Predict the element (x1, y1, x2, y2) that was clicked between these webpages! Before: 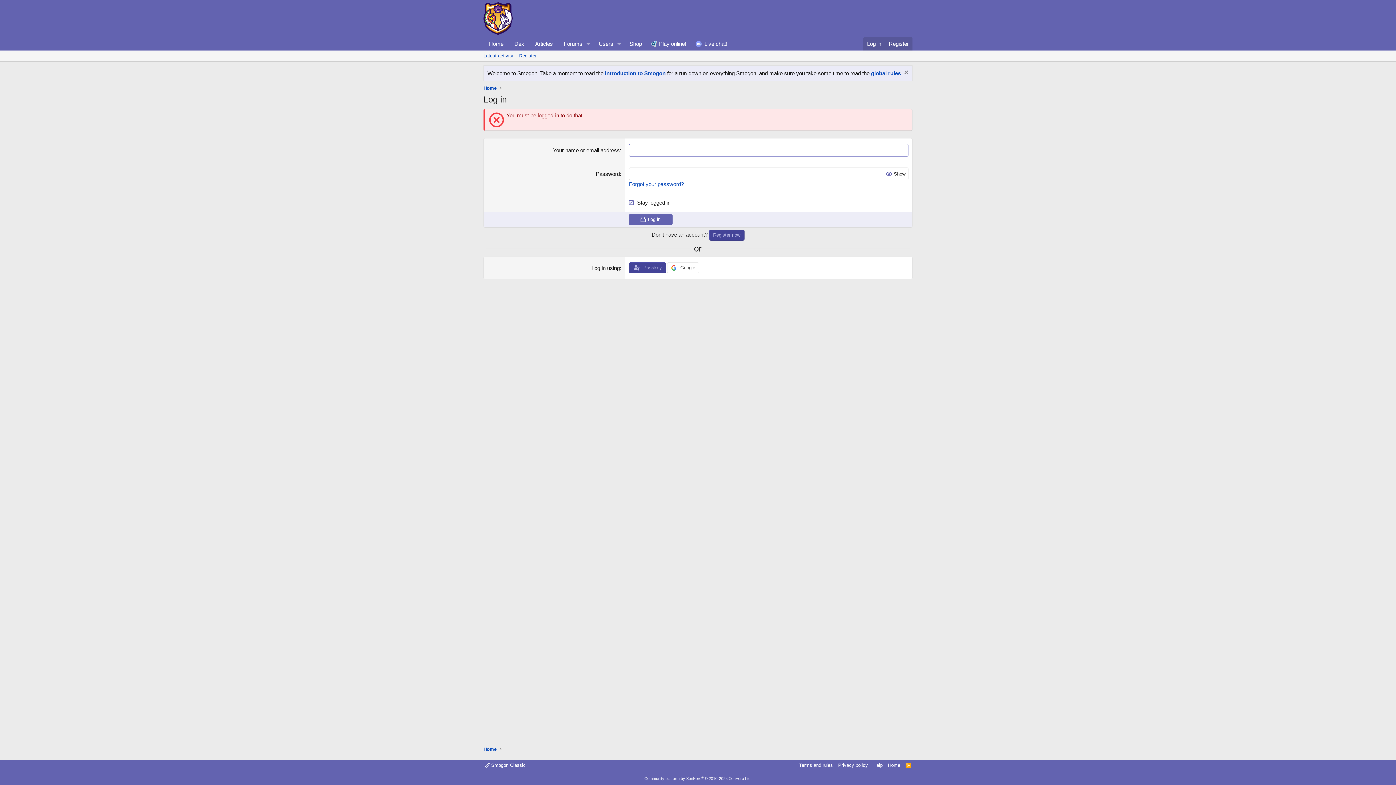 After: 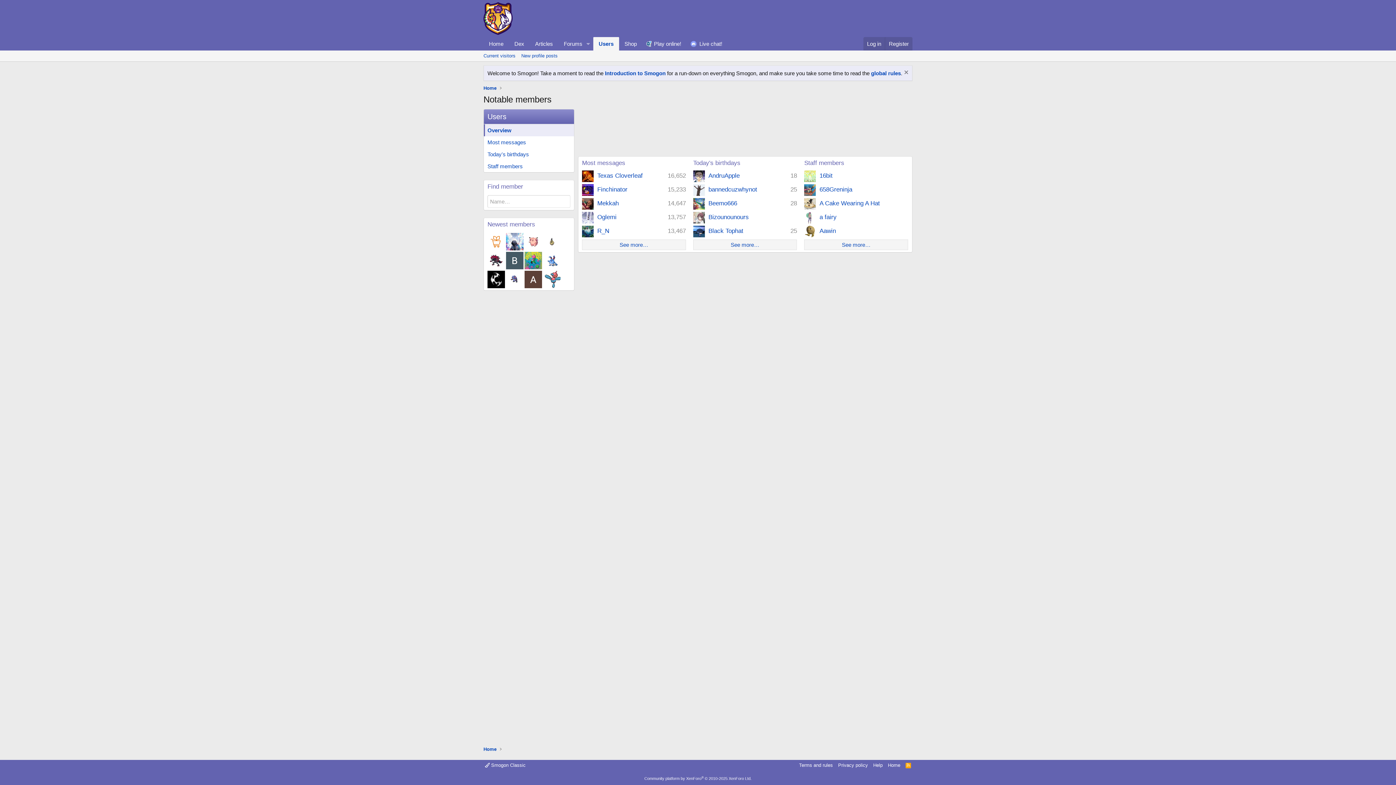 Action: label: Users bbox: (593, 37, 614, 50)